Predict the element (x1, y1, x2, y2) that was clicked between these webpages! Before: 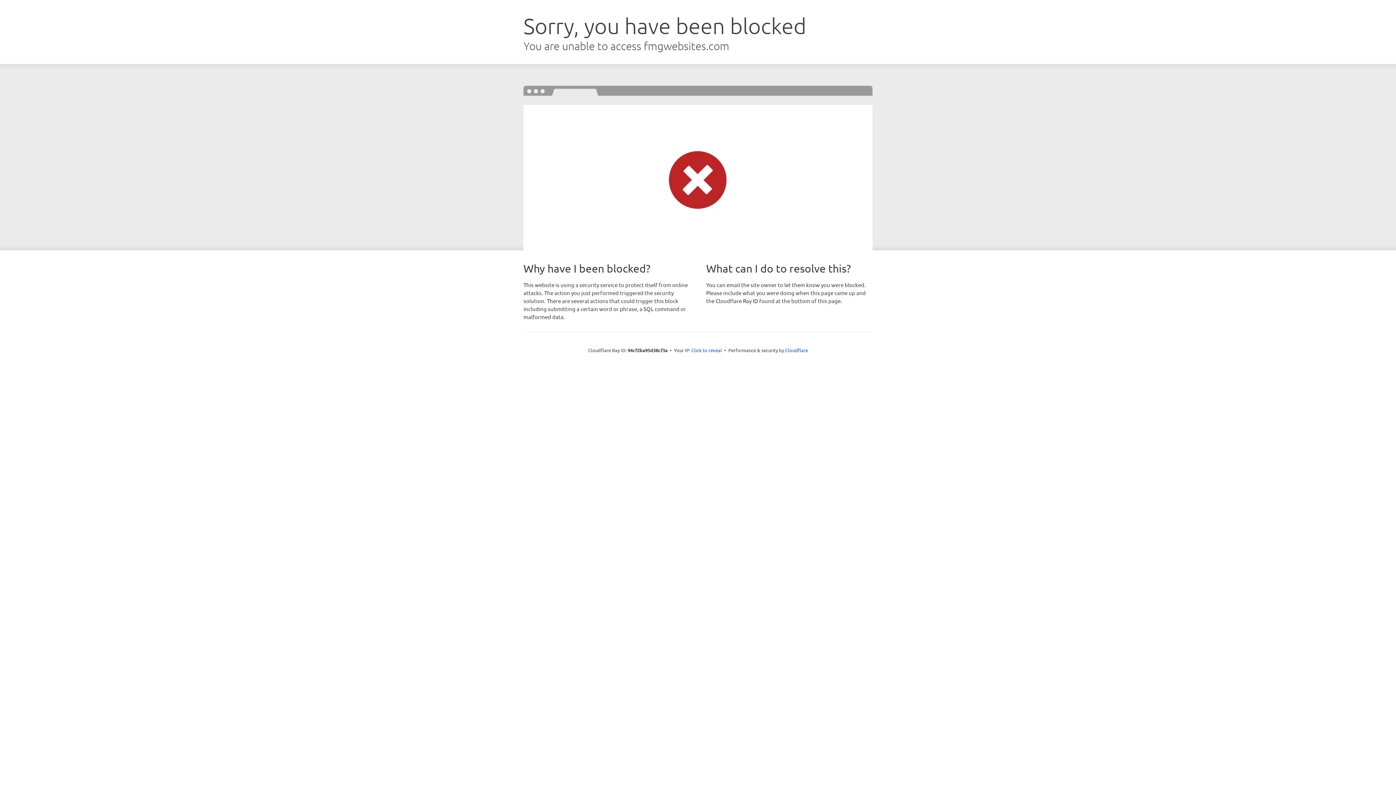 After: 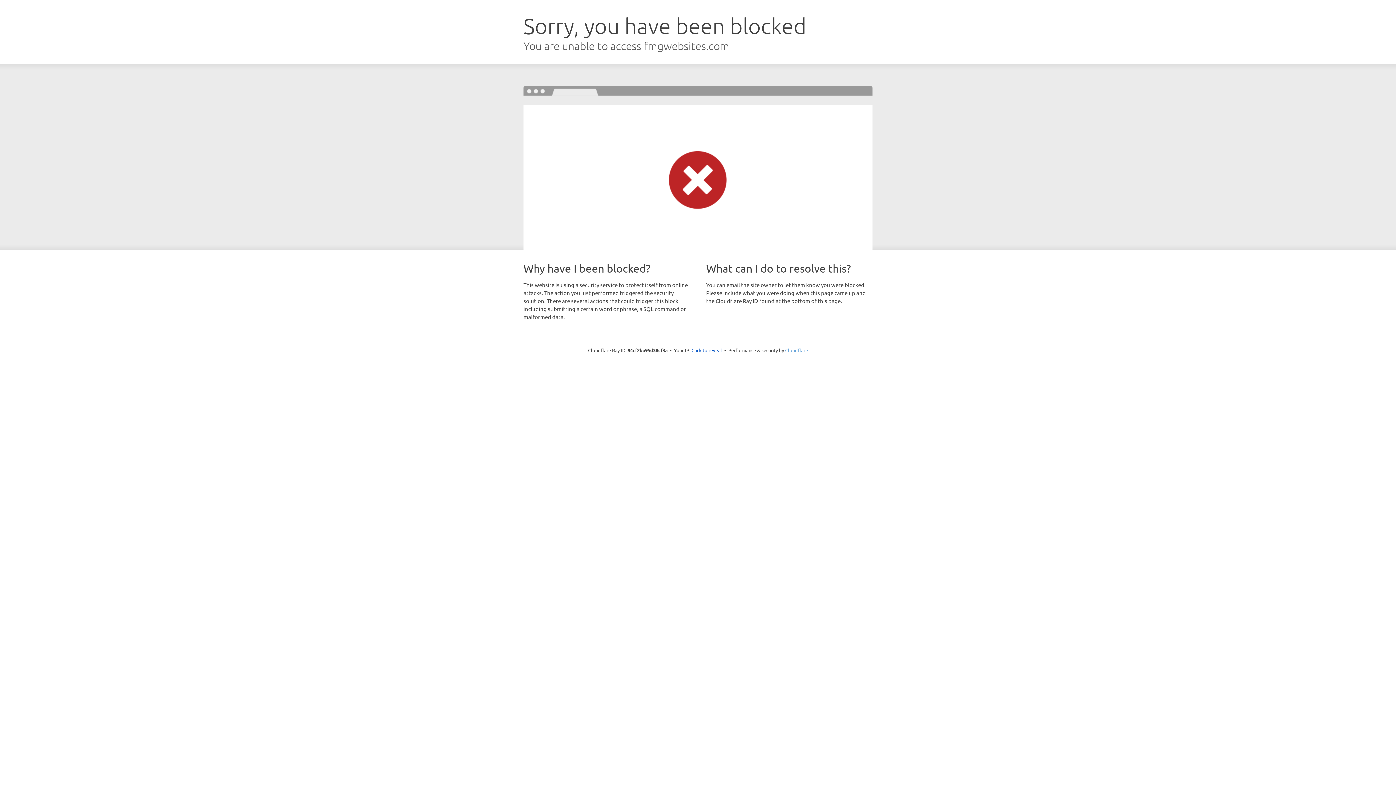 Action: label: Cloudflare bbox: (785, 347, 808, 353)